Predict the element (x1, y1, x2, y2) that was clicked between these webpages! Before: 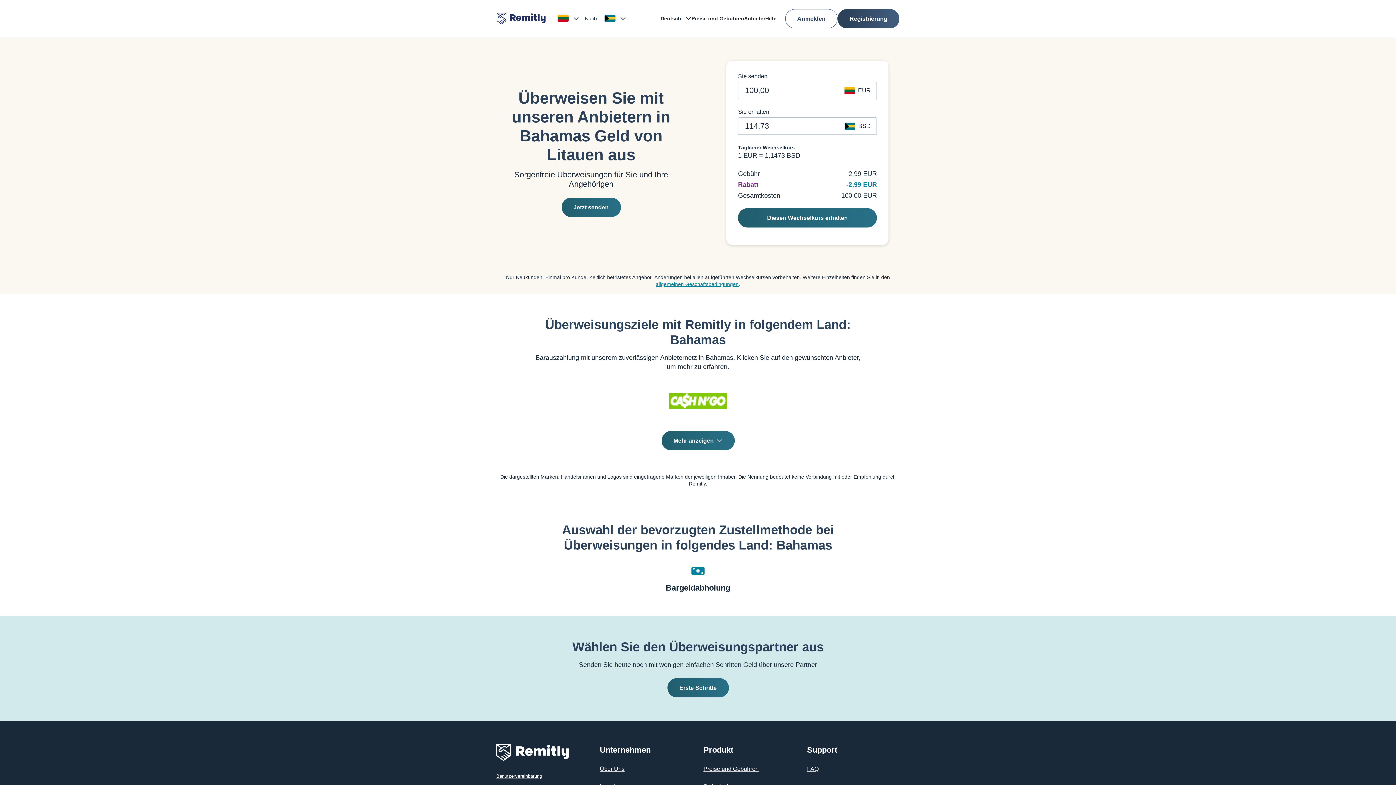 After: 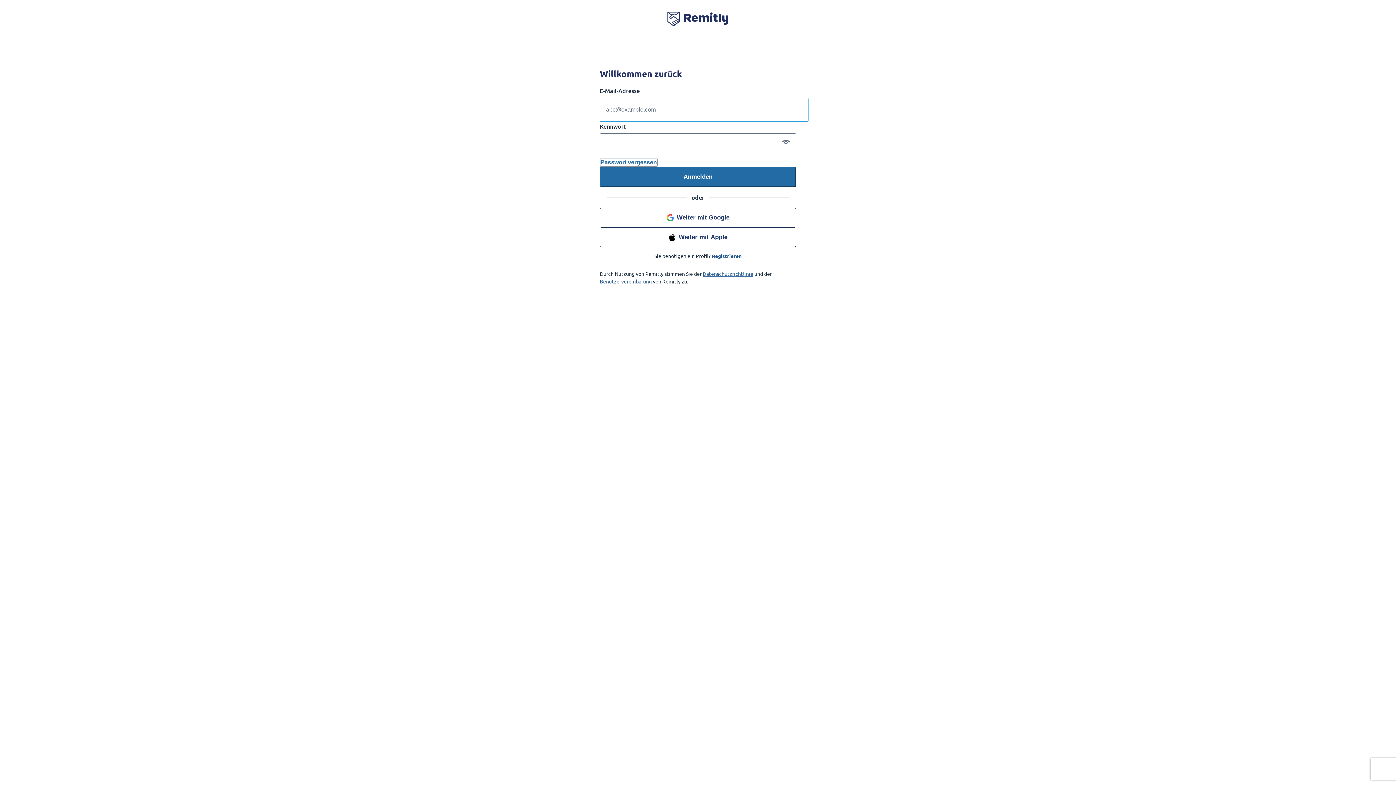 Action: bbox: (785, 8, 837, 28) label: Anmelden